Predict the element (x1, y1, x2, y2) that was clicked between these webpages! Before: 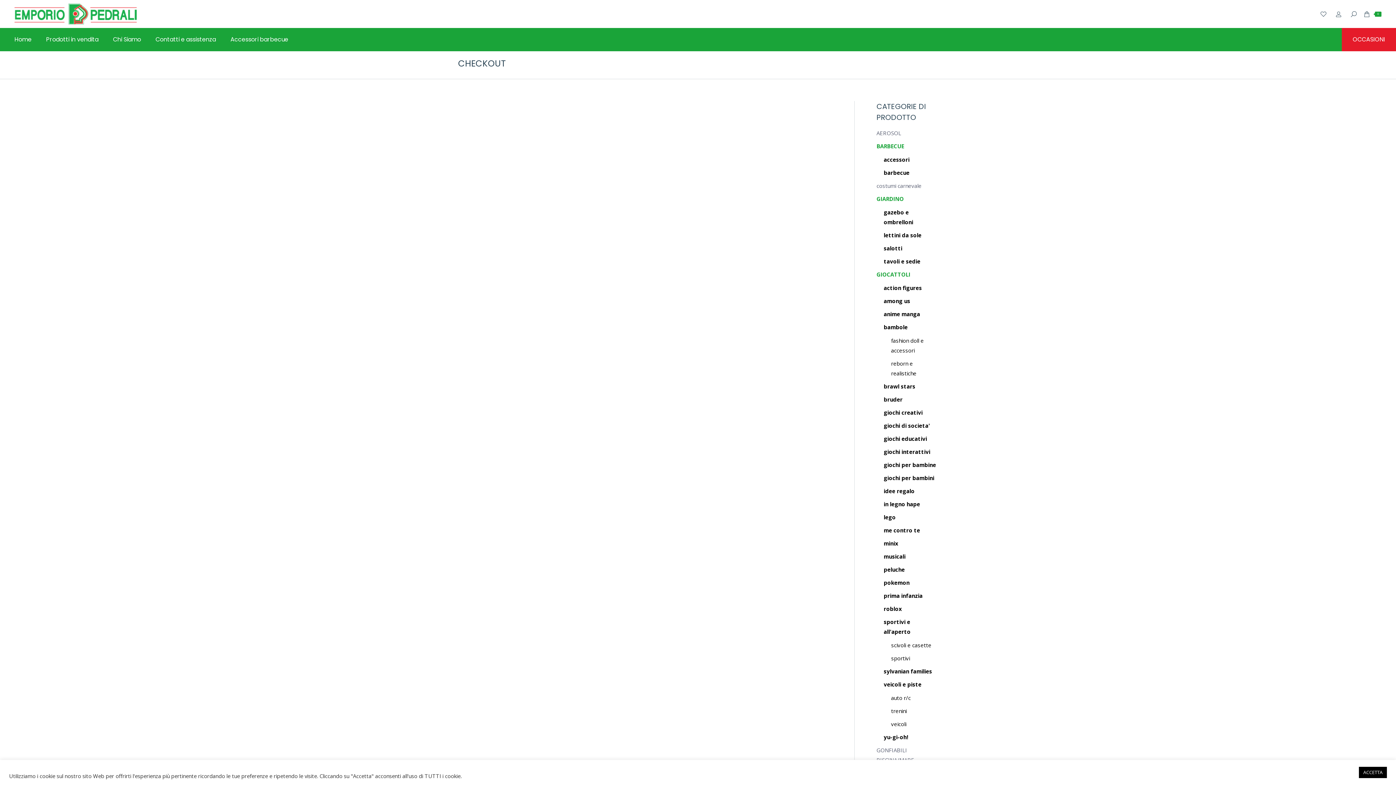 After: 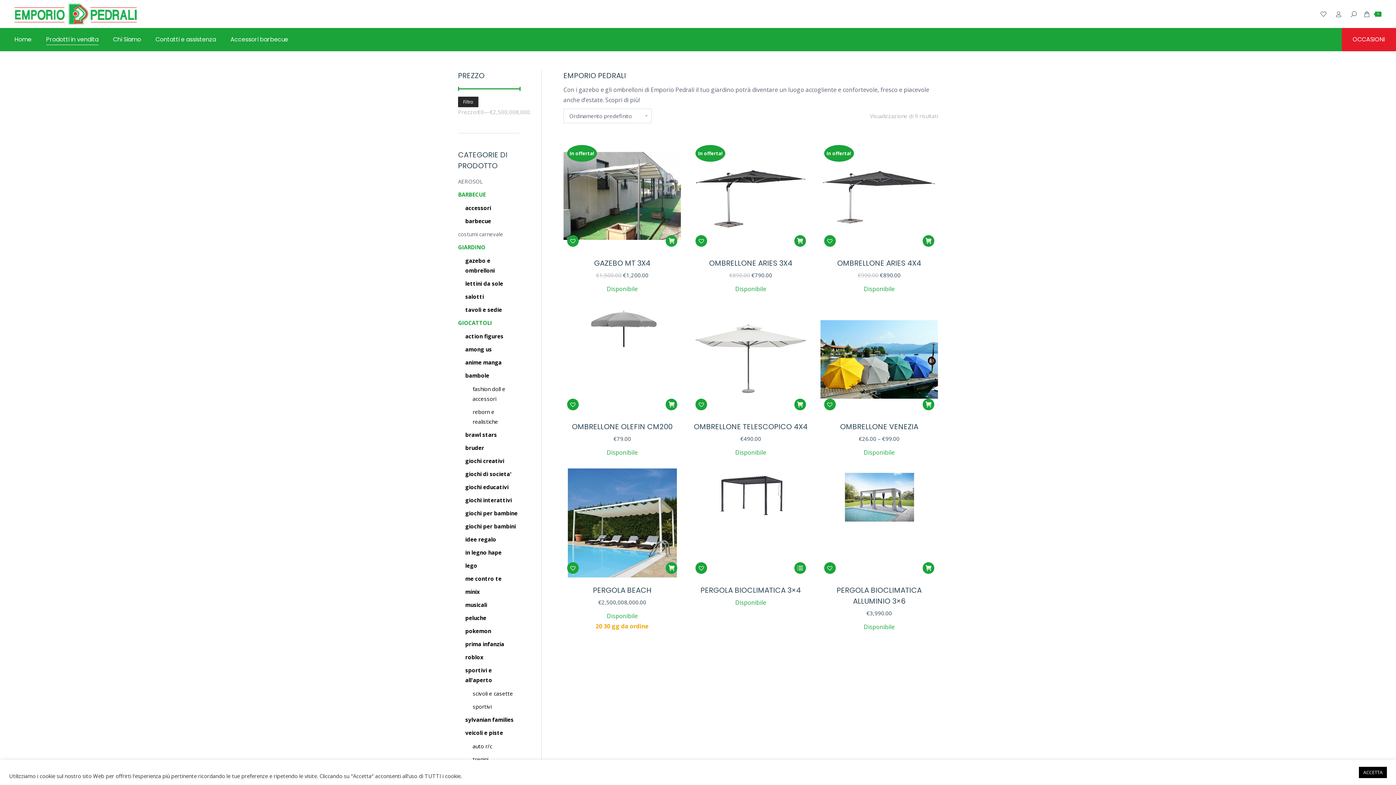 Action: label: gazebo e ombrelloni bbox: (884, 207, 938, 227)